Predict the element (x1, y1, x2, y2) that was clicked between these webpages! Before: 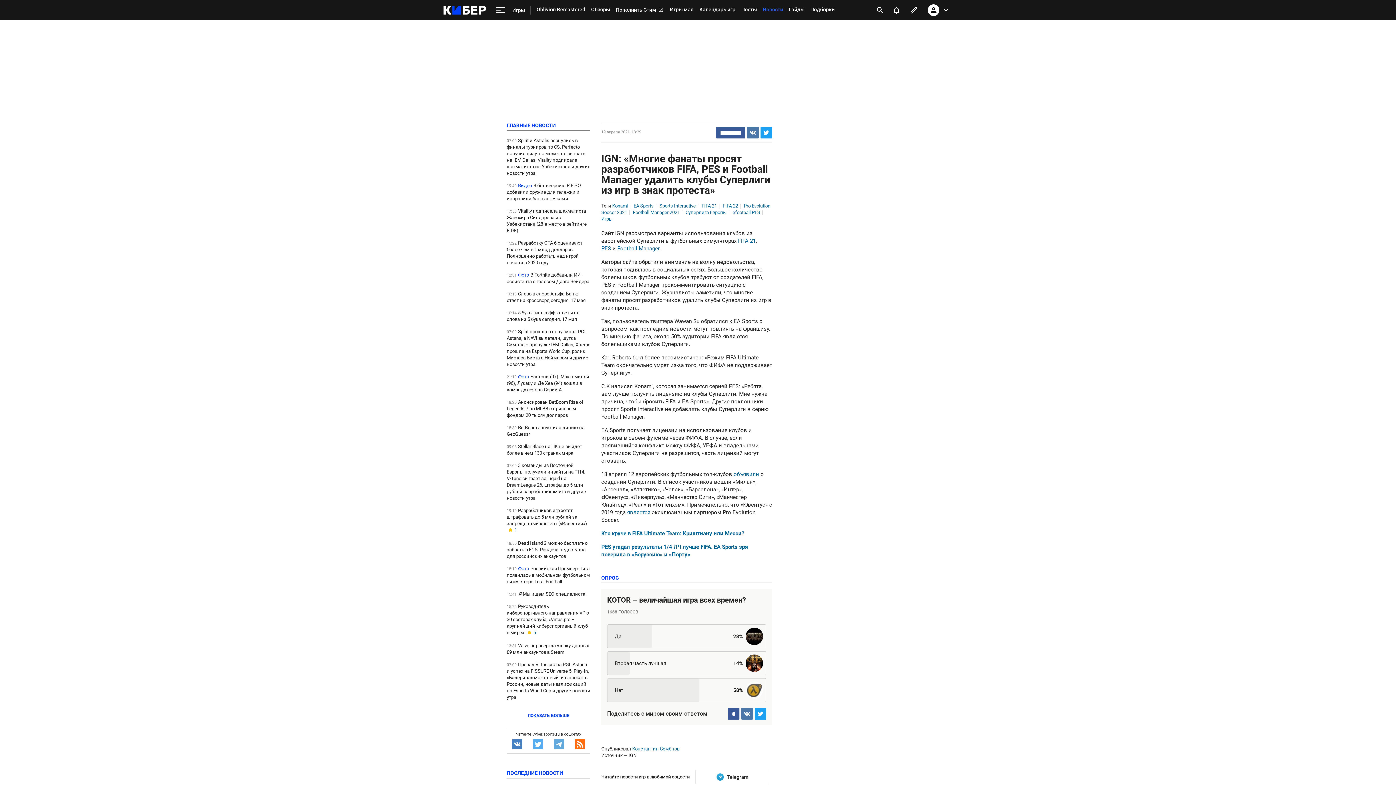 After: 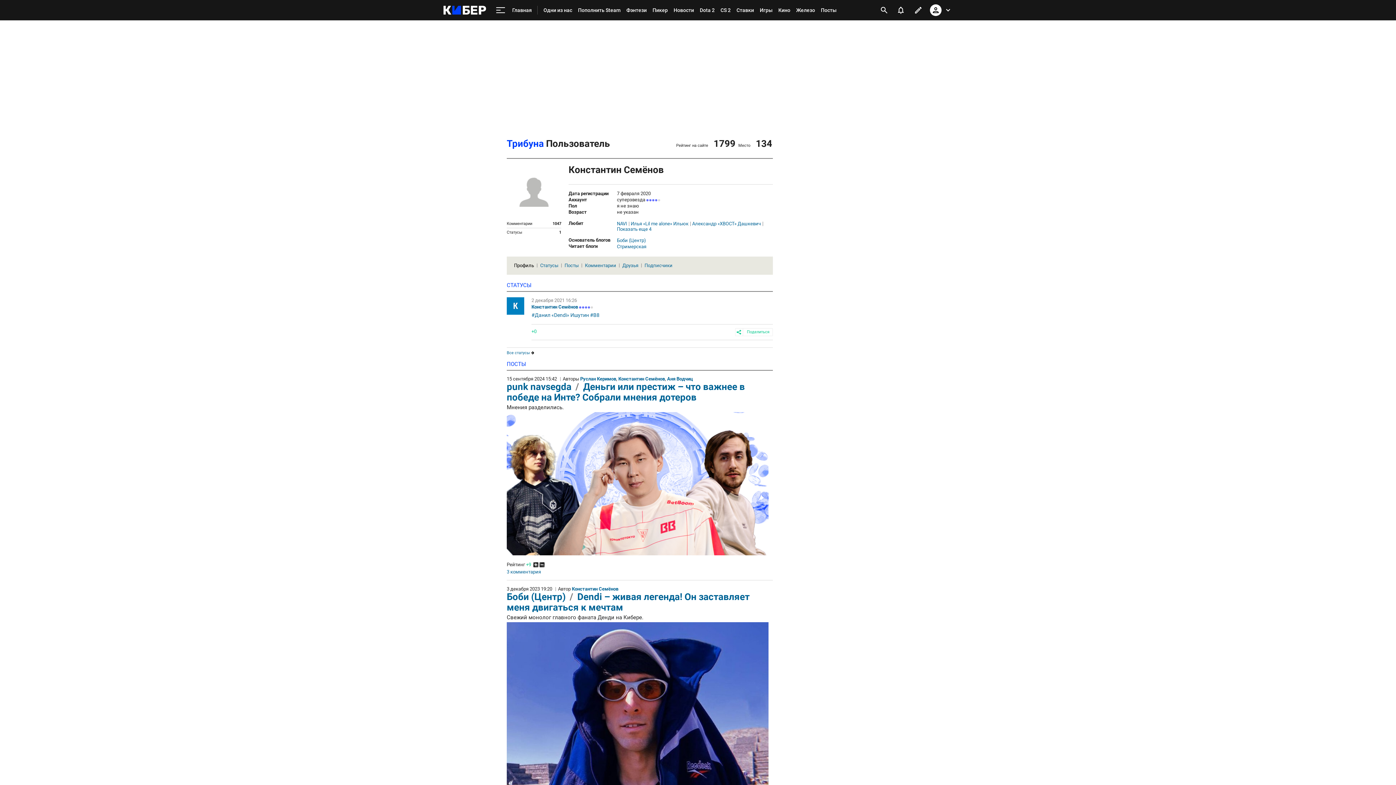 Action: bbox: (632, 746, 679, 752) label: Константин Семёнов